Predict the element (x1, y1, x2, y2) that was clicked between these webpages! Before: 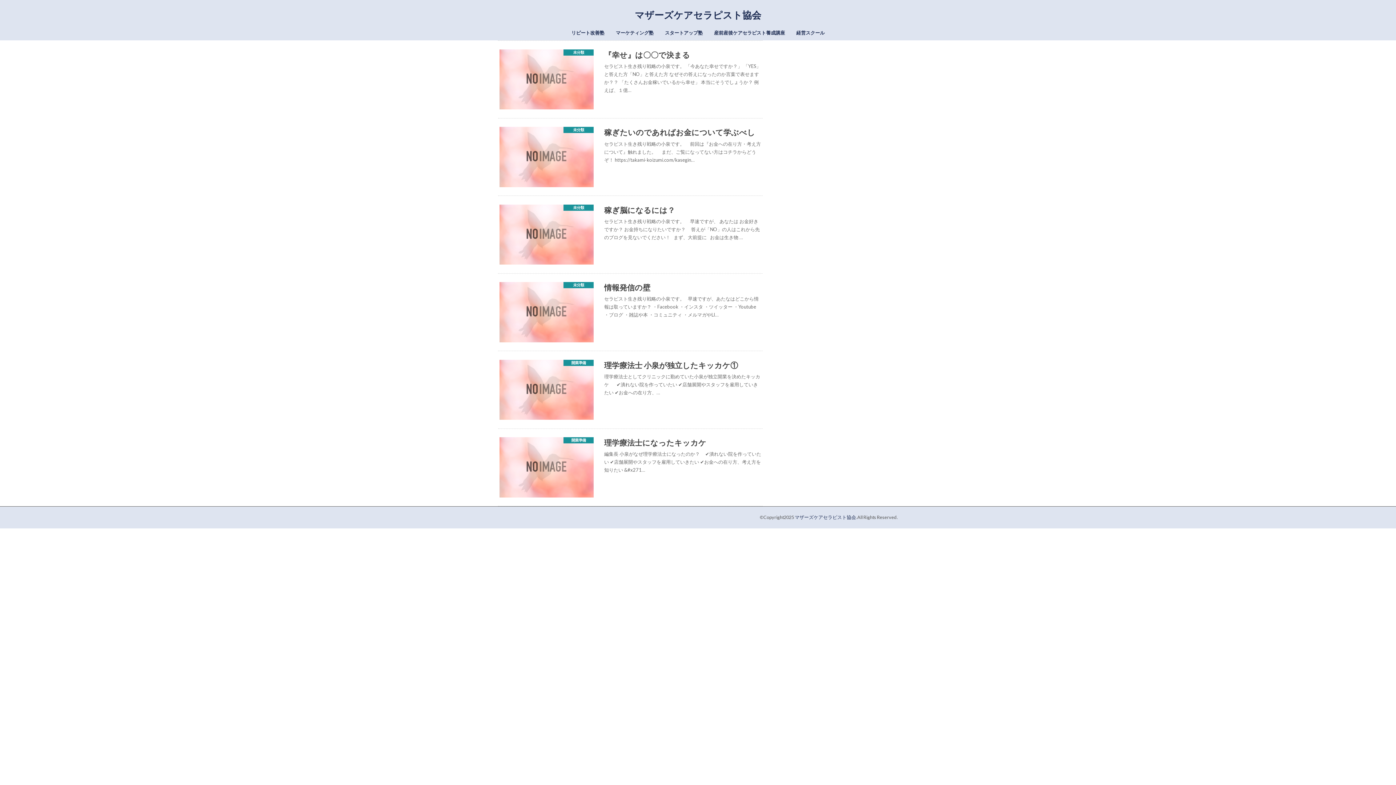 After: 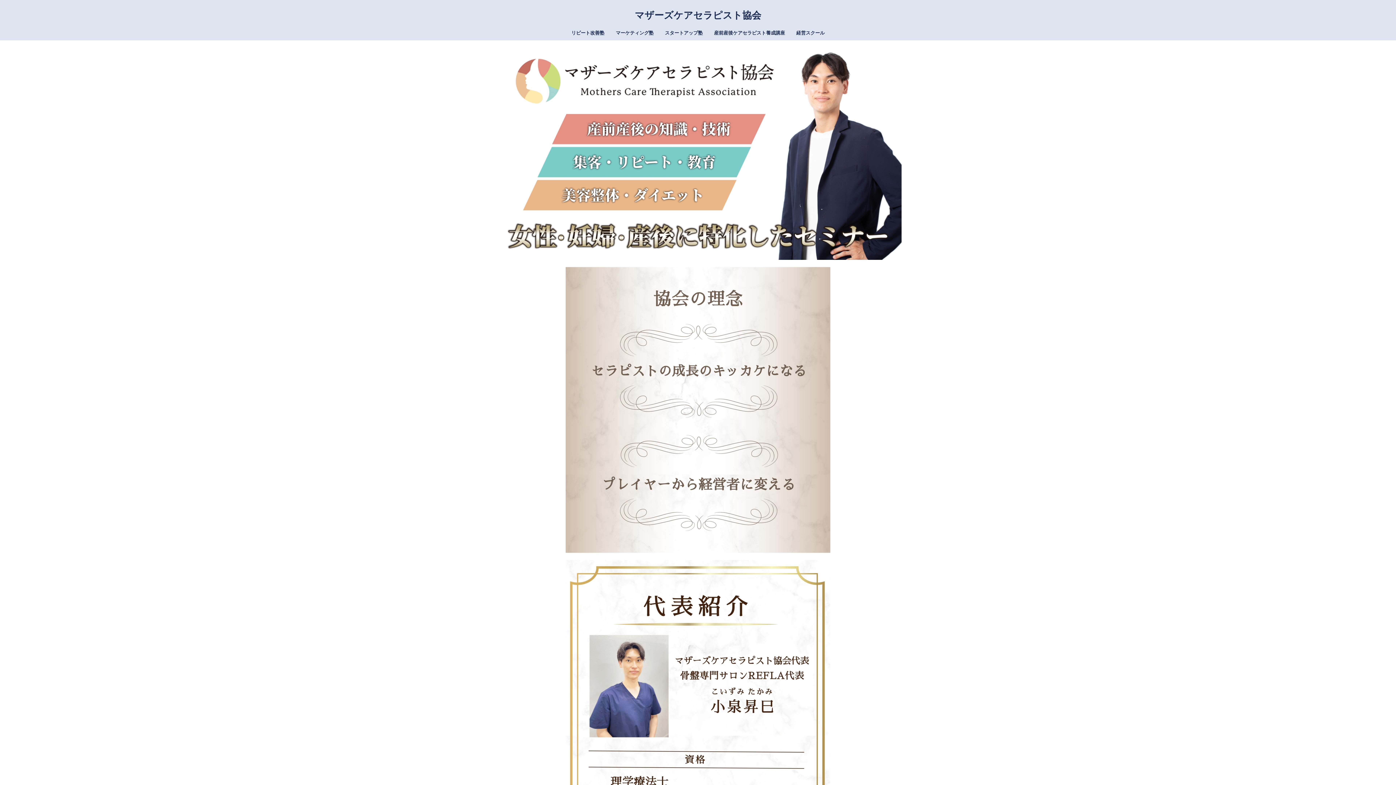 Action: label: マザーズケアセラピスト協会 bbox: (794, 514, 856, 520)